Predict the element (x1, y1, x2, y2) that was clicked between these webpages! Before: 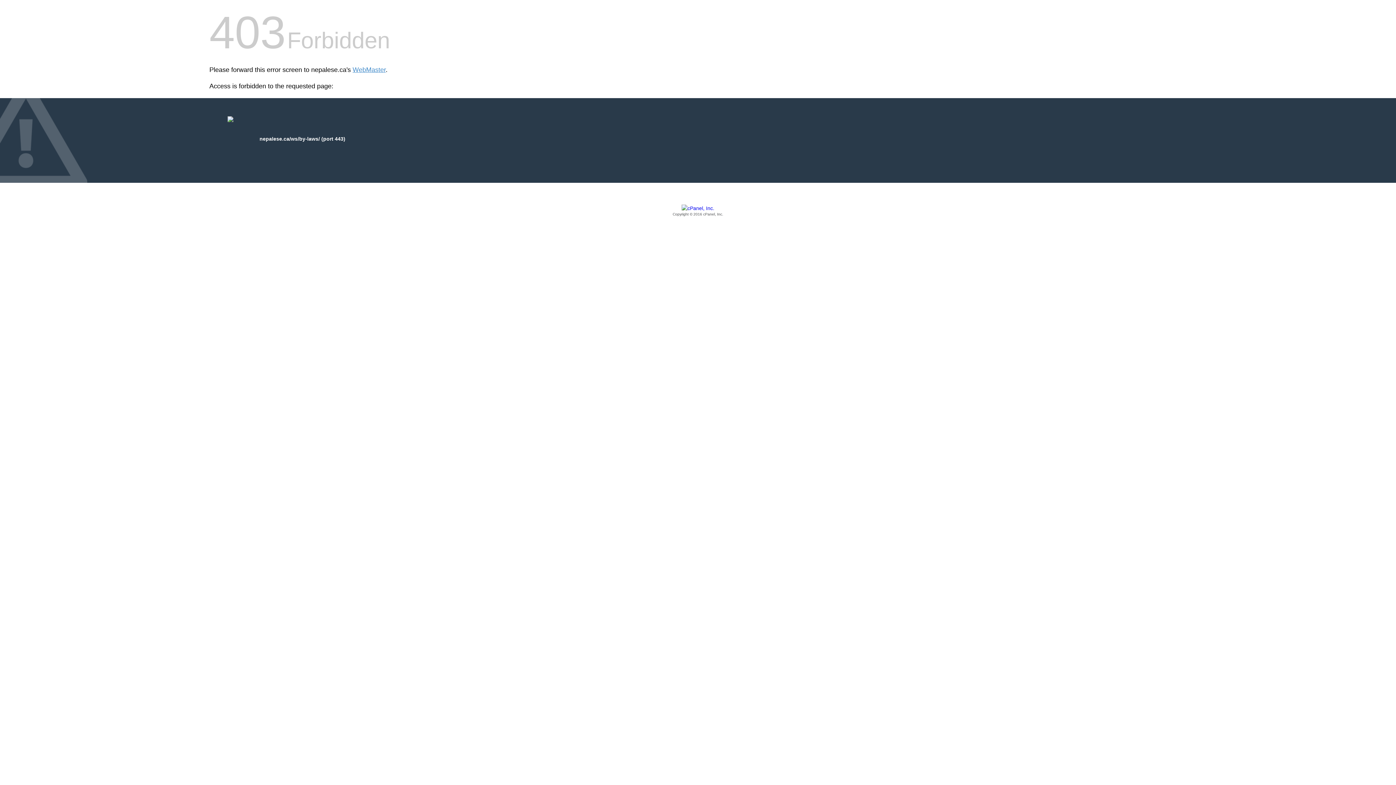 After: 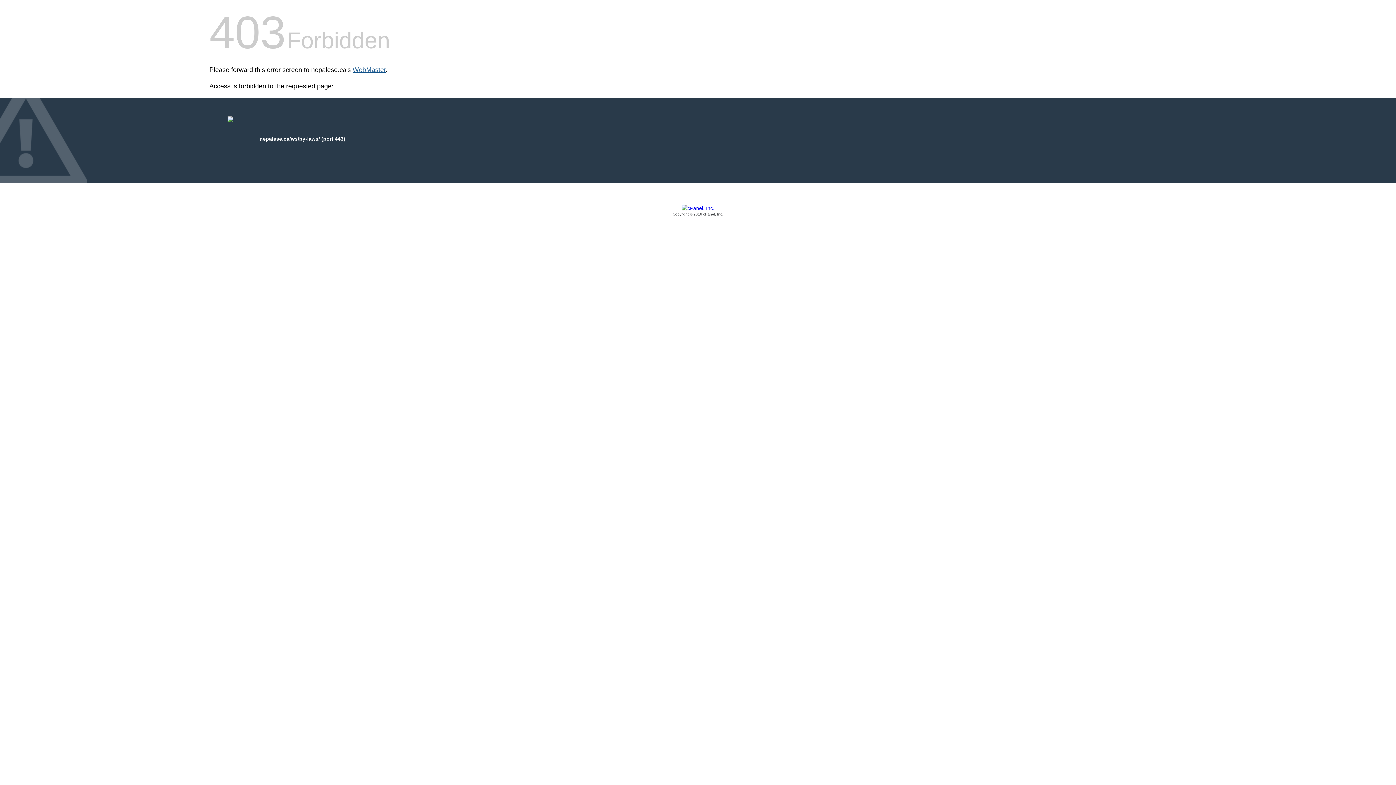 Action: label: WebMaster bbox: (352, 66, 385, 73)